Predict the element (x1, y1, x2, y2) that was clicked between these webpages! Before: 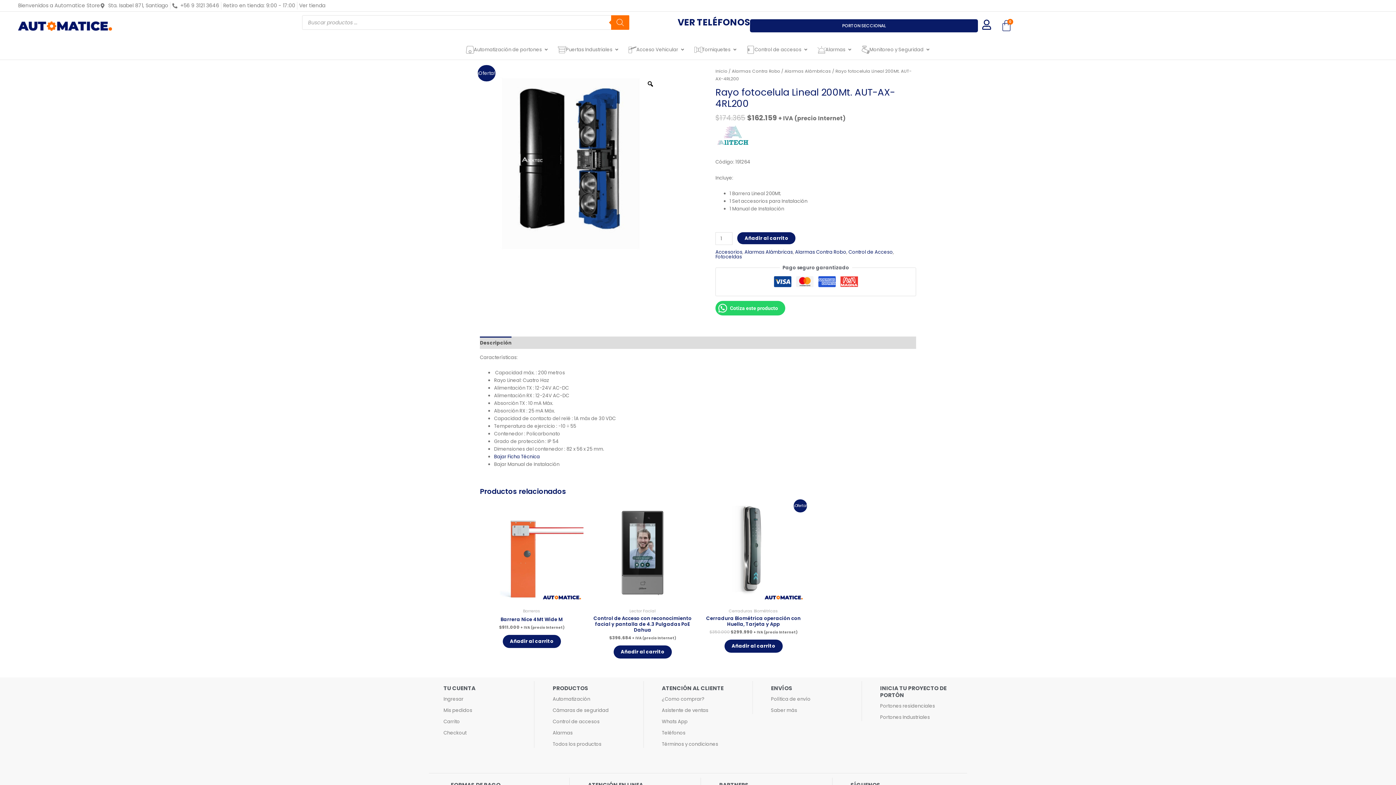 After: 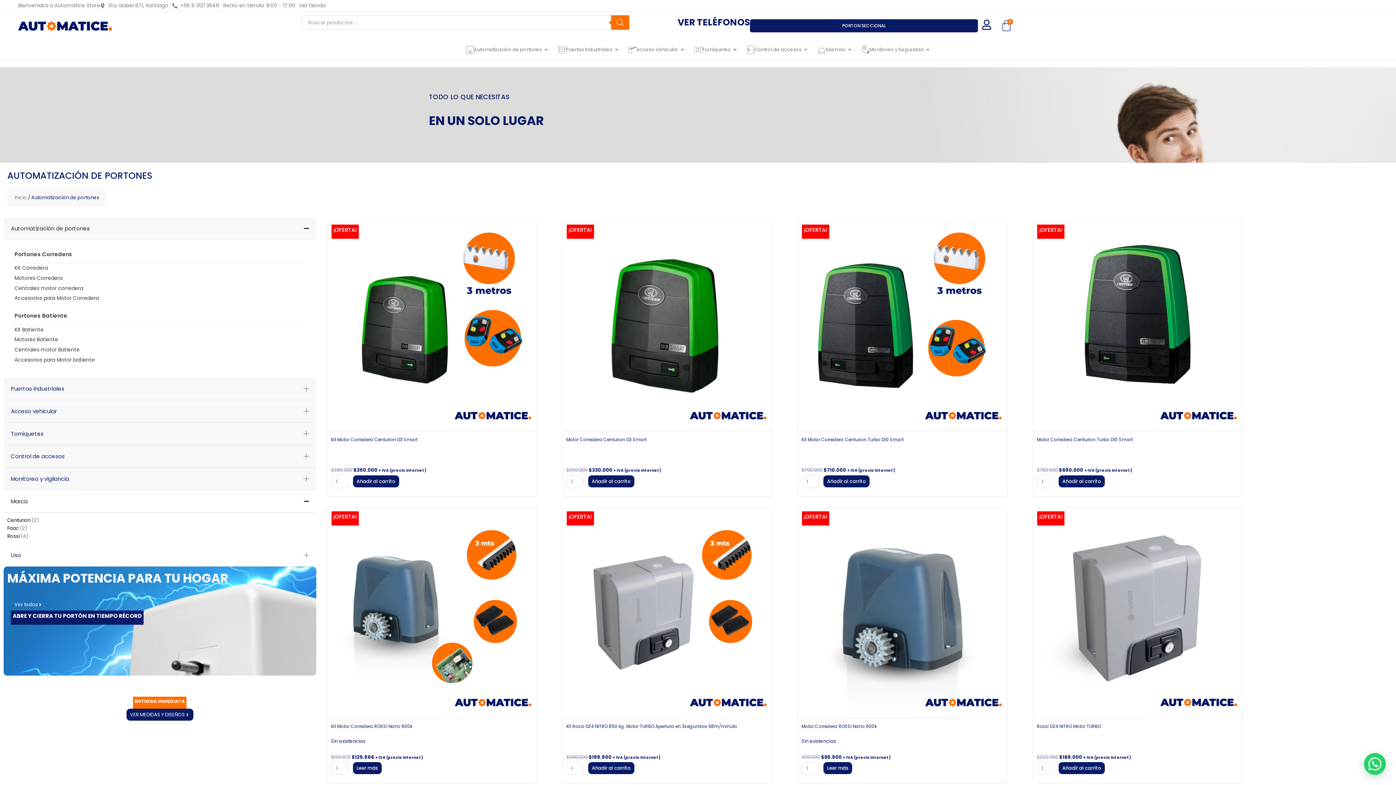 Action: label: Automatización de portones bbox: (466, 45, 542, 53)